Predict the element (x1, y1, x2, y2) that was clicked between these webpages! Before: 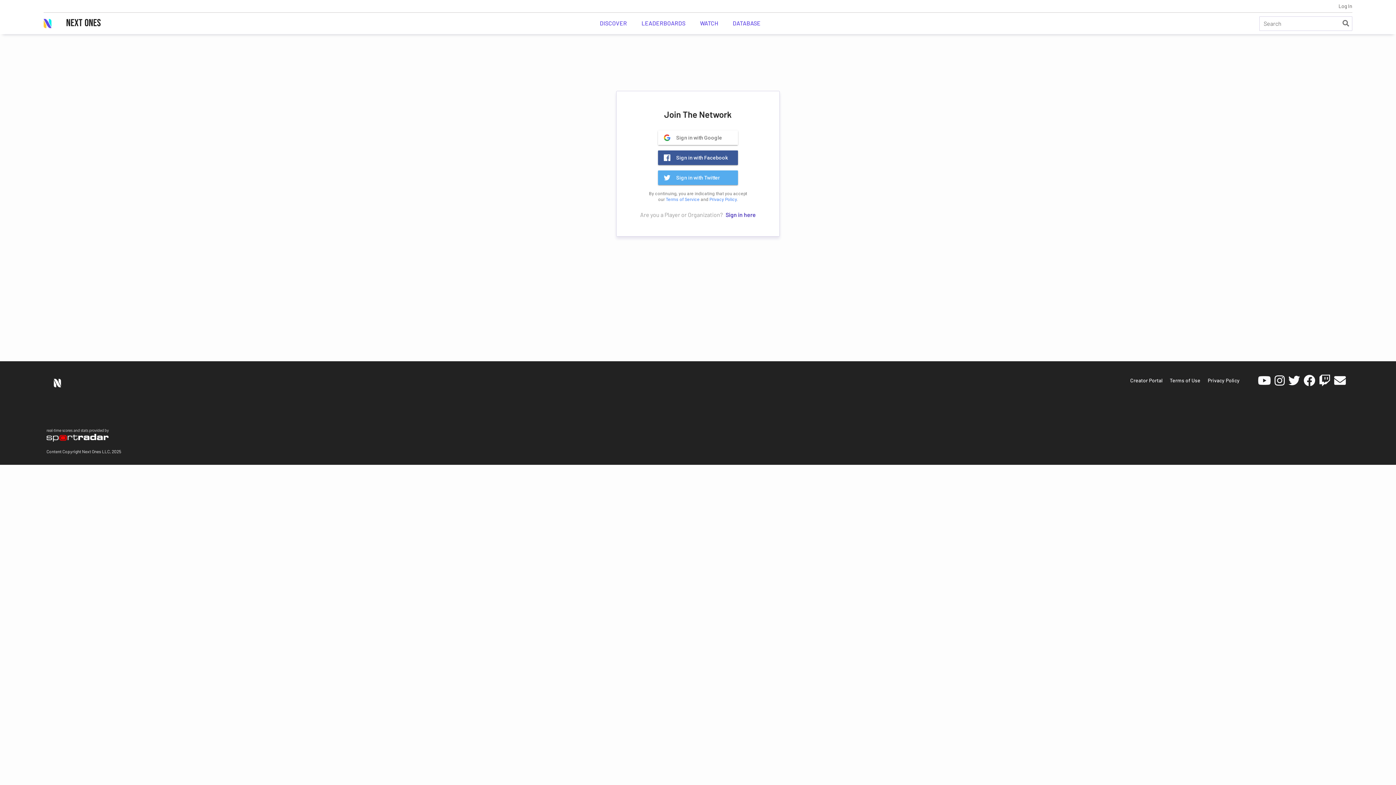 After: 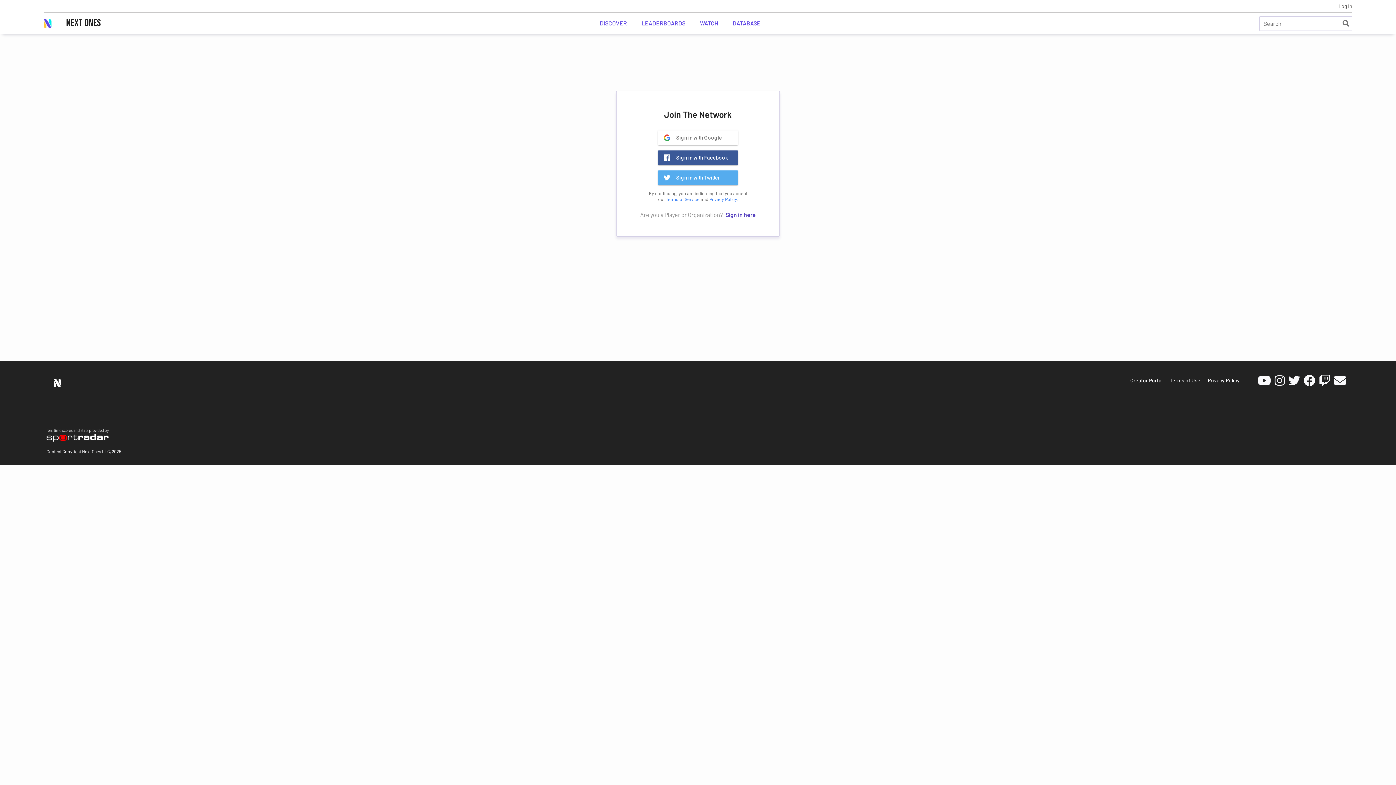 Action: label: DISCOVER bbox: (599, 12, 627, 34)